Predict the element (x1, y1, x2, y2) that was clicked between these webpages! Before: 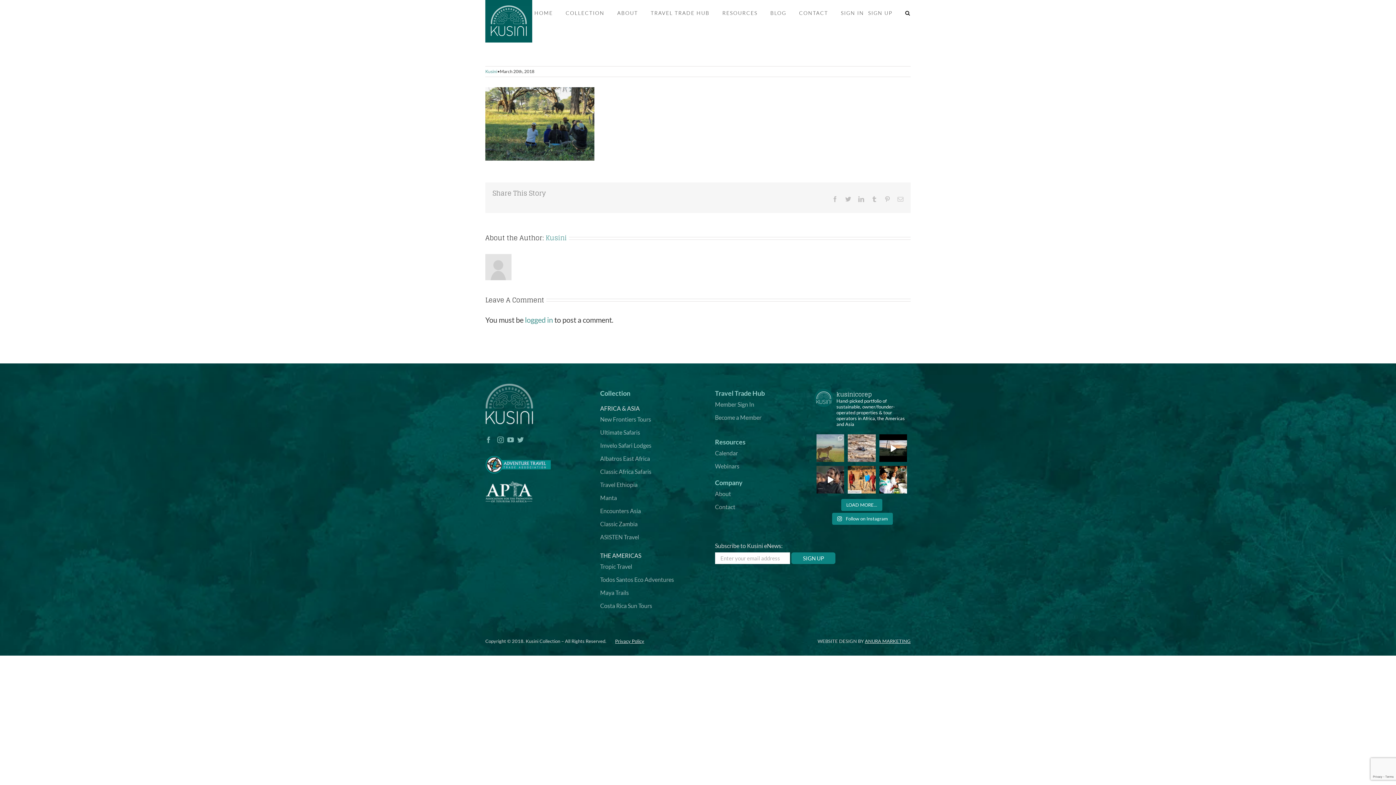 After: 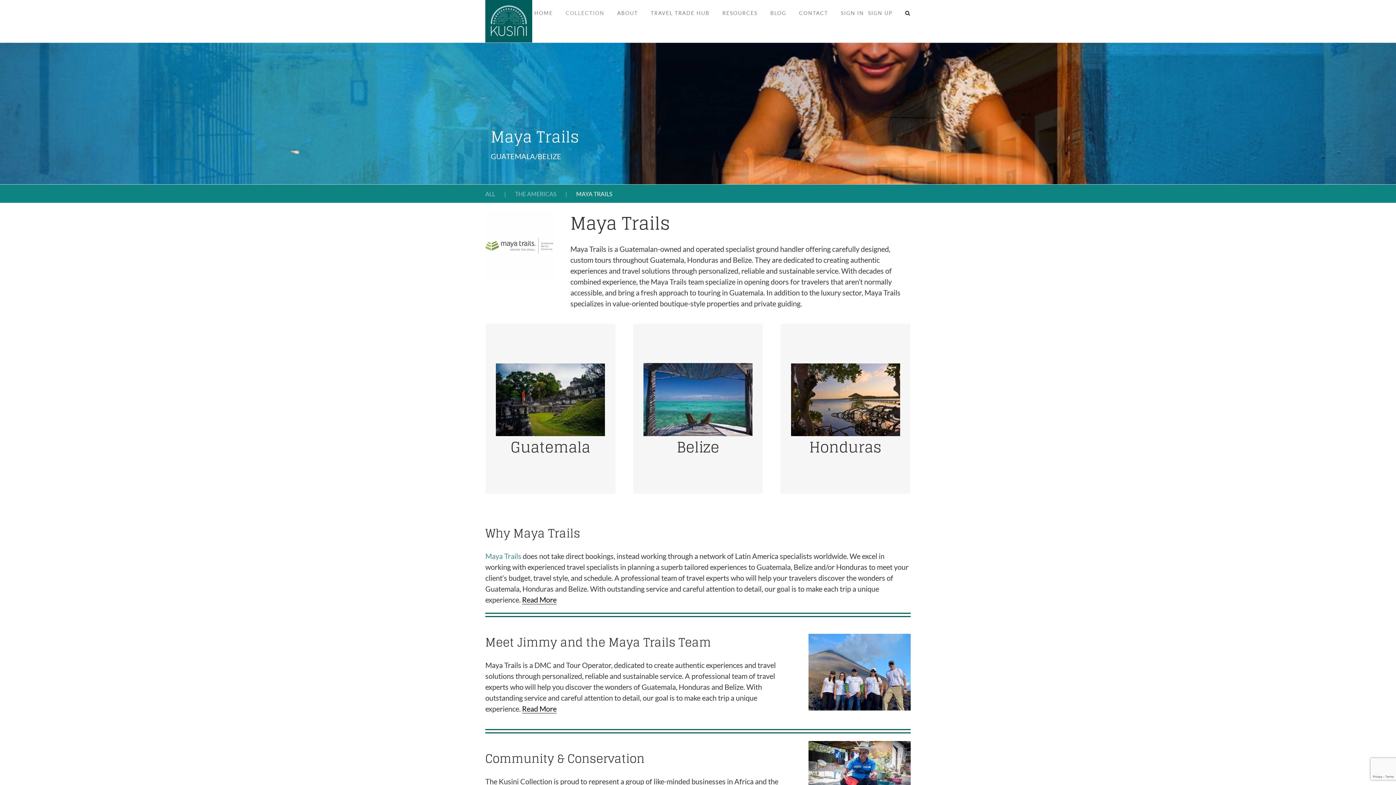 Action: label: Maya Trails bbox: (600, 589, 629, 596)